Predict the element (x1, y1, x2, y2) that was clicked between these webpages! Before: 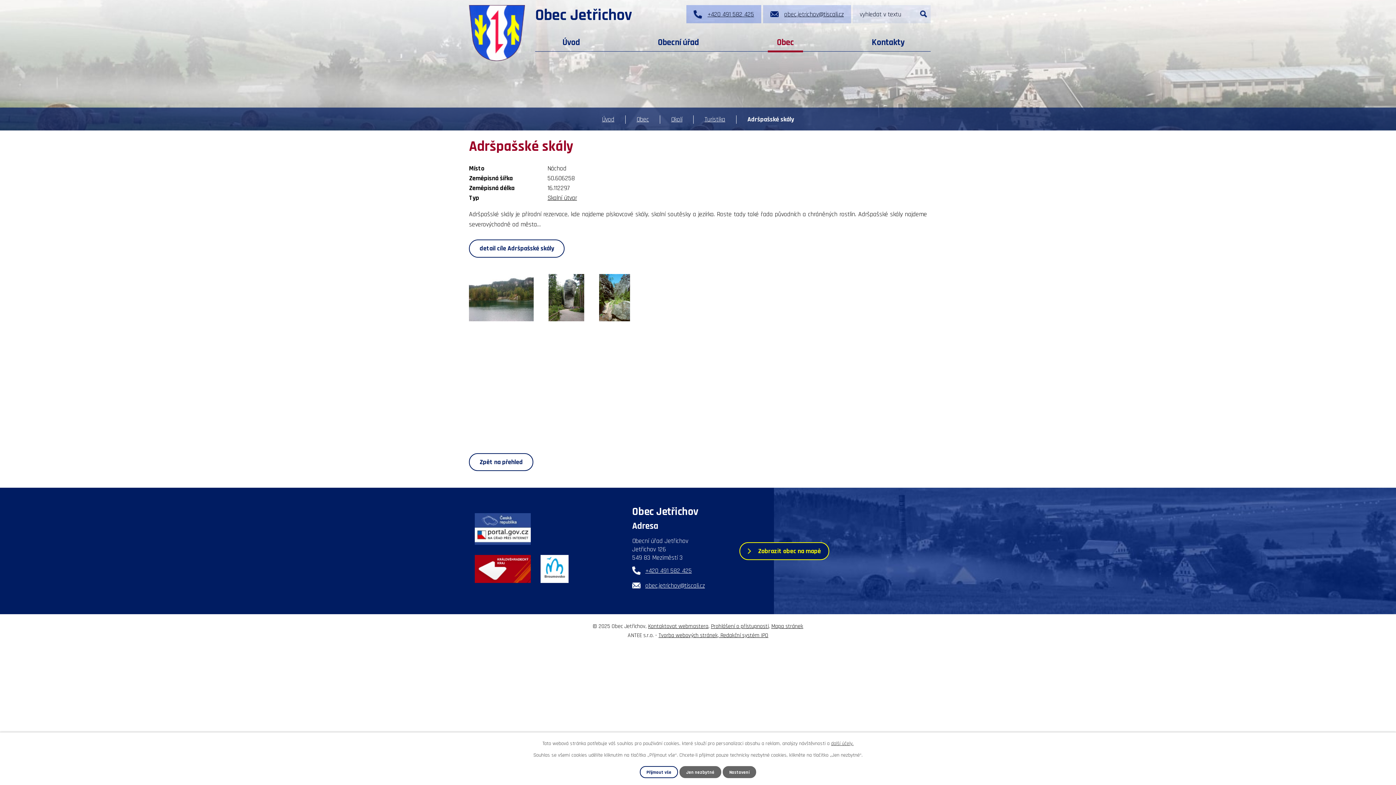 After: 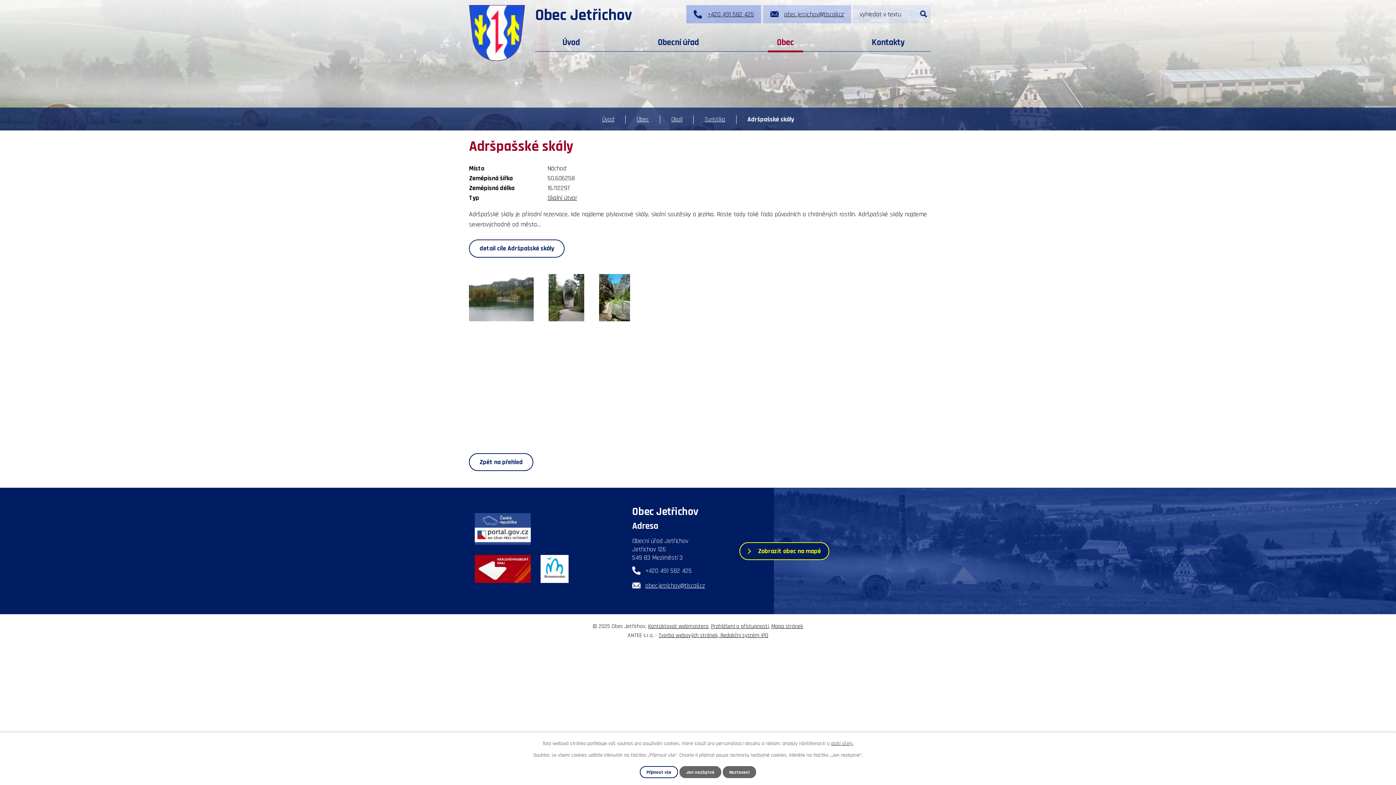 Action: bbox: (632, 566, 691, 575) label: +420 491 582 425